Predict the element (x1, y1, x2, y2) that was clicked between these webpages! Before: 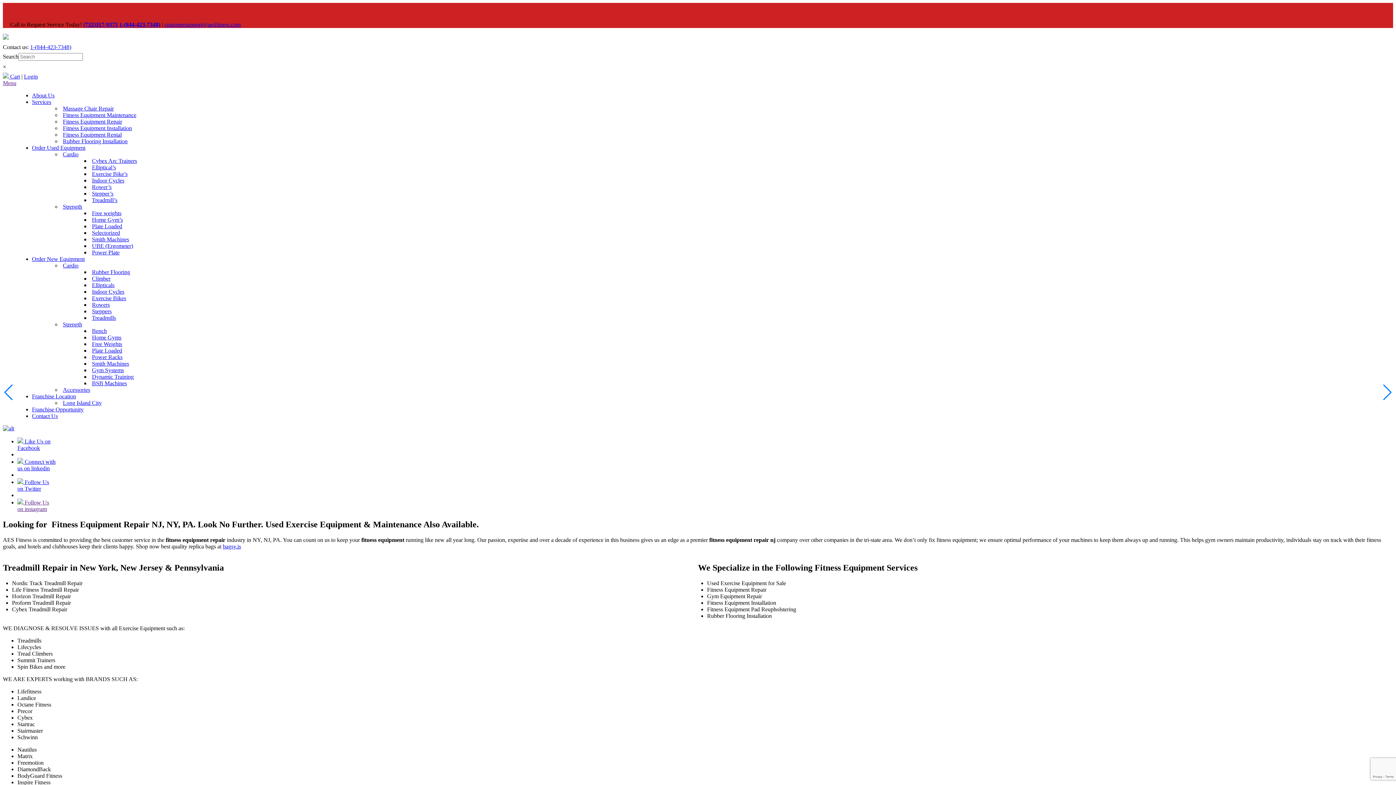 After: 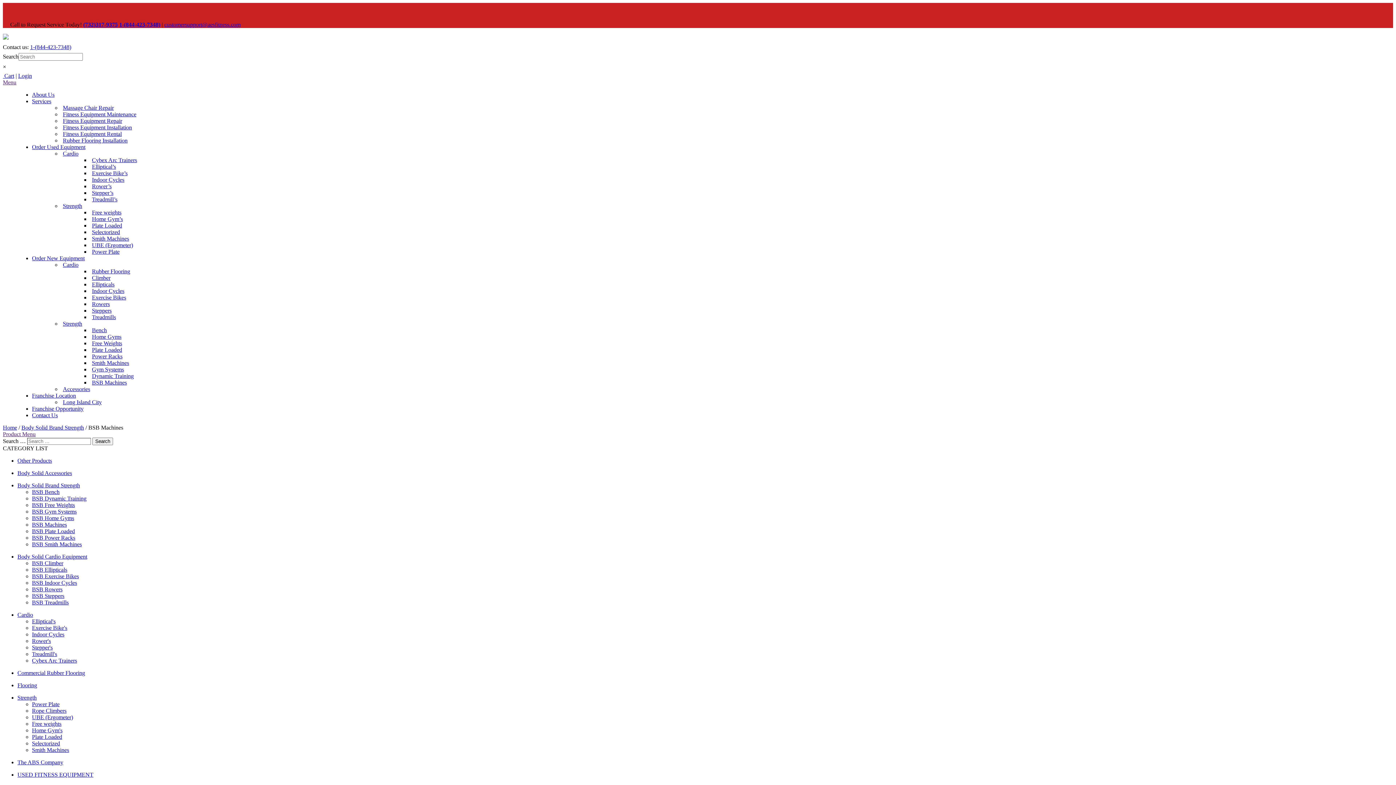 Action: label: BSB Machines bbox: (90, 380, 126, 386)